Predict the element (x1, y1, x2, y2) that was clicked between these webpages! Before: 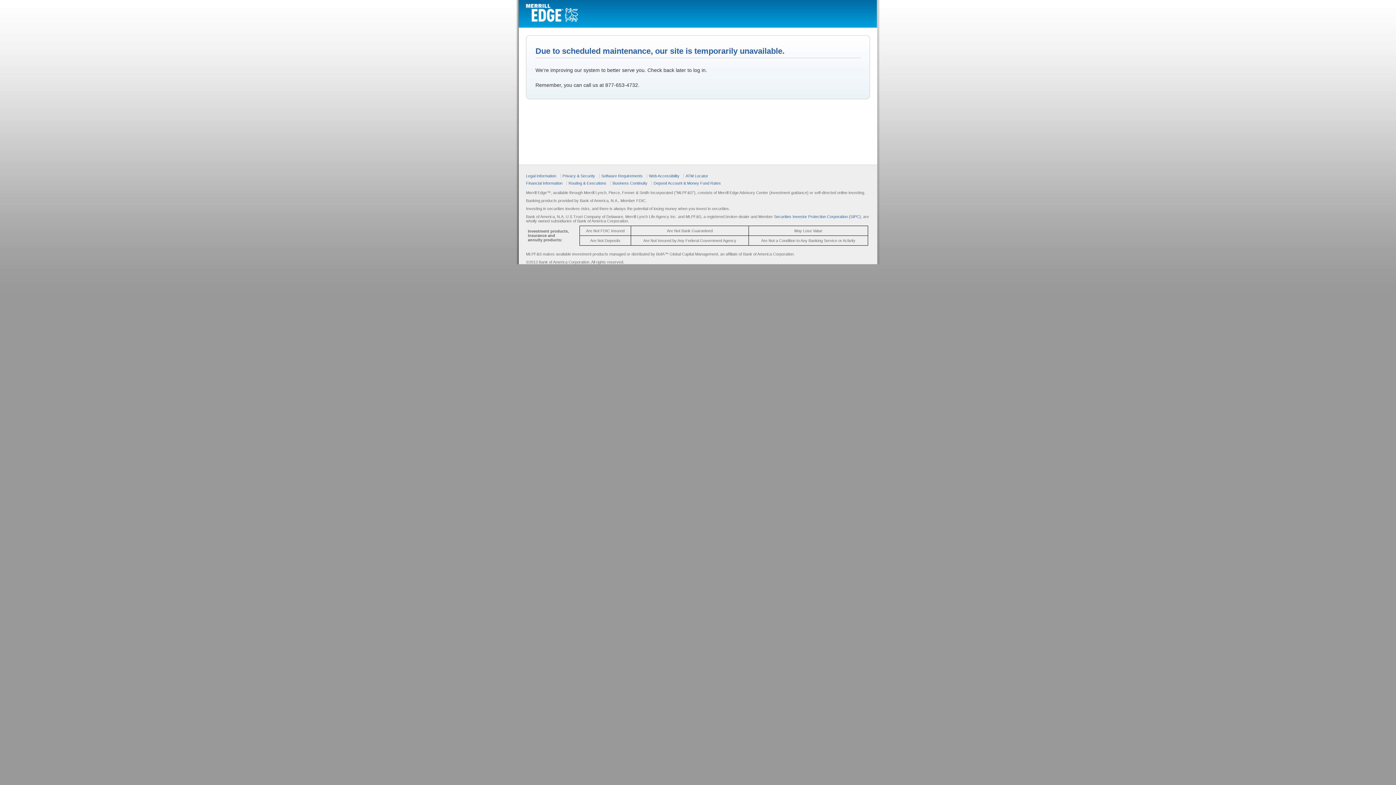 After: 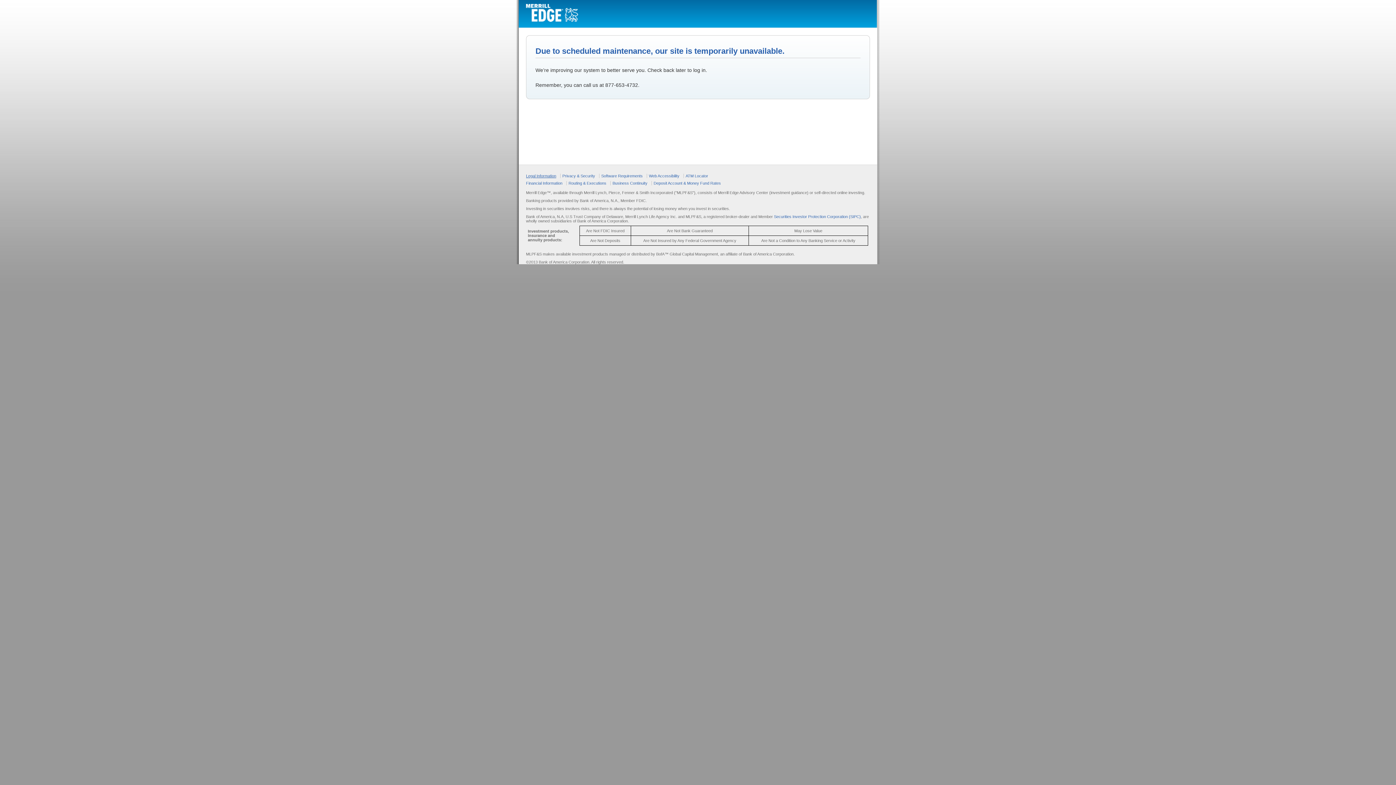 Action: bbox: (526, 173, 556, 178) label: Legal Information